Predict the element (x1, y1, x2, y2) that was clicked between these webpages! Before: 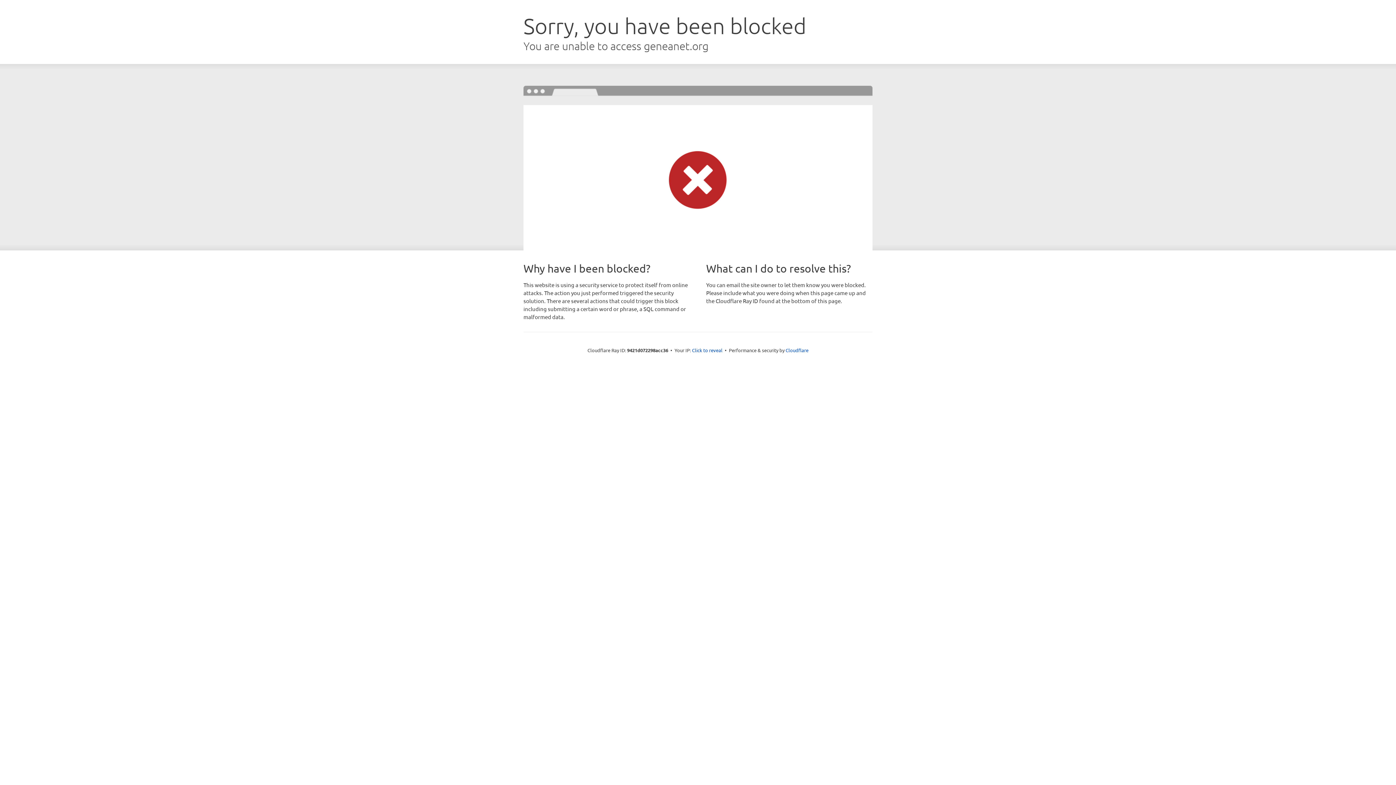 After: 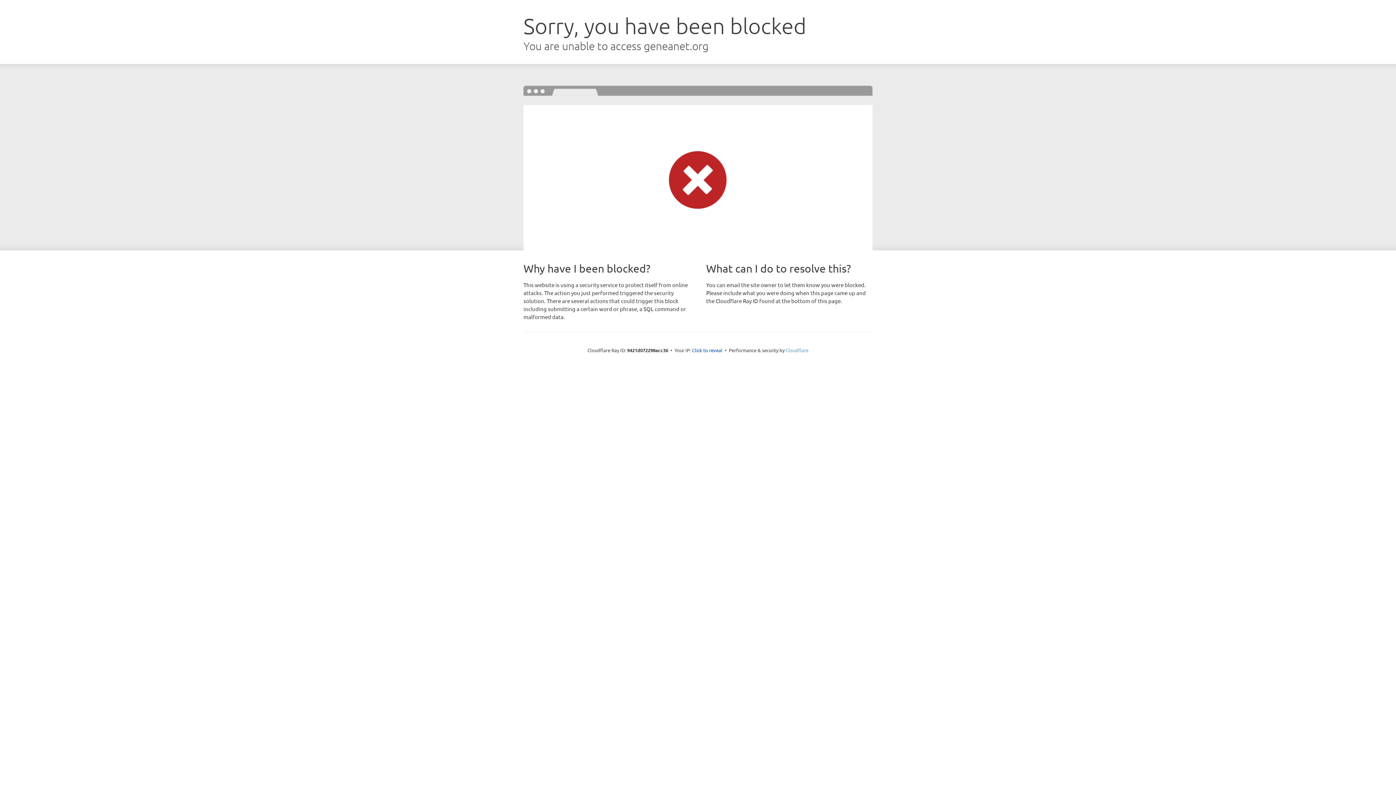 Action: label: Cloudflare bbox: (785, 347, 808, 353)